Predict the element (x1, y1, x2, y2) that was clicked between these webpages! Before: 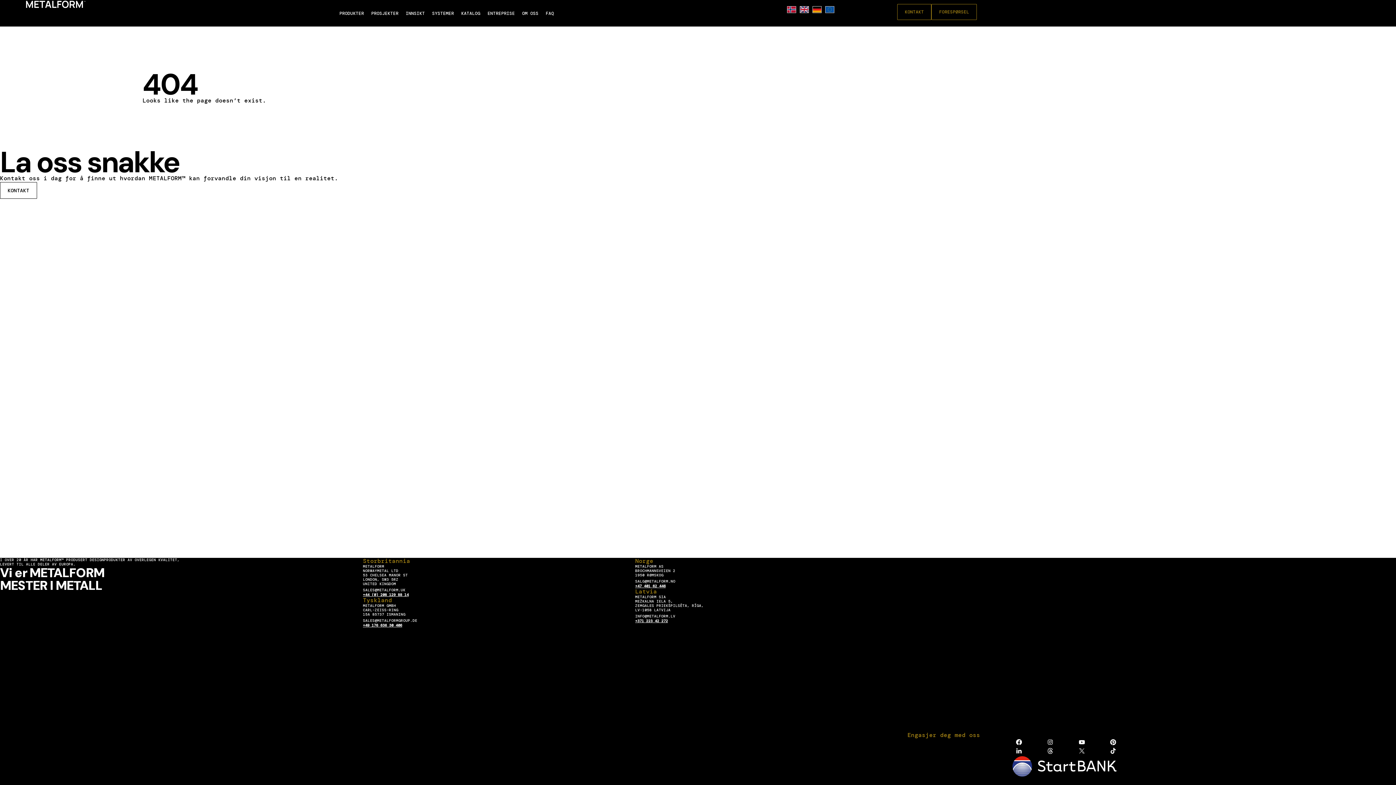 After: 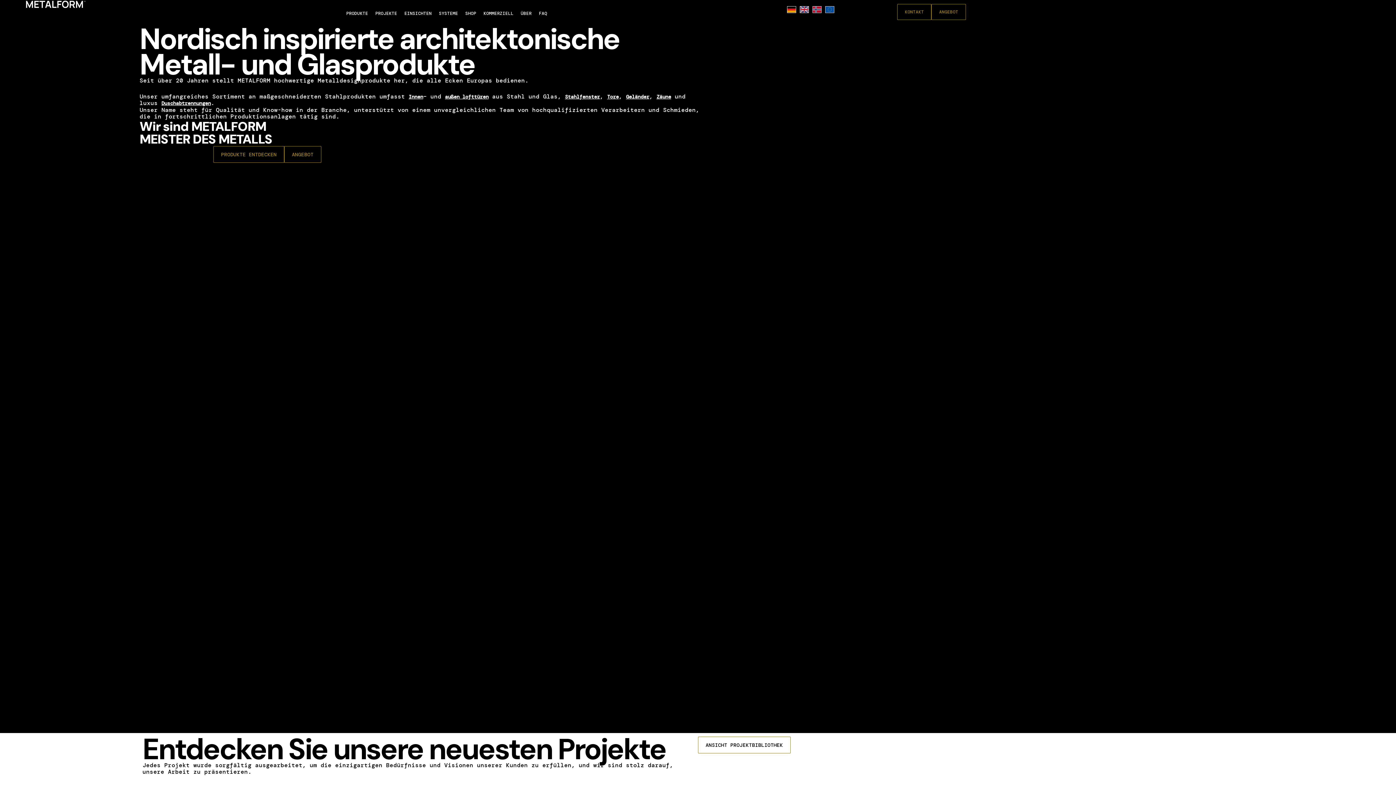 Action: bbox: (812, 5, 821, 13)